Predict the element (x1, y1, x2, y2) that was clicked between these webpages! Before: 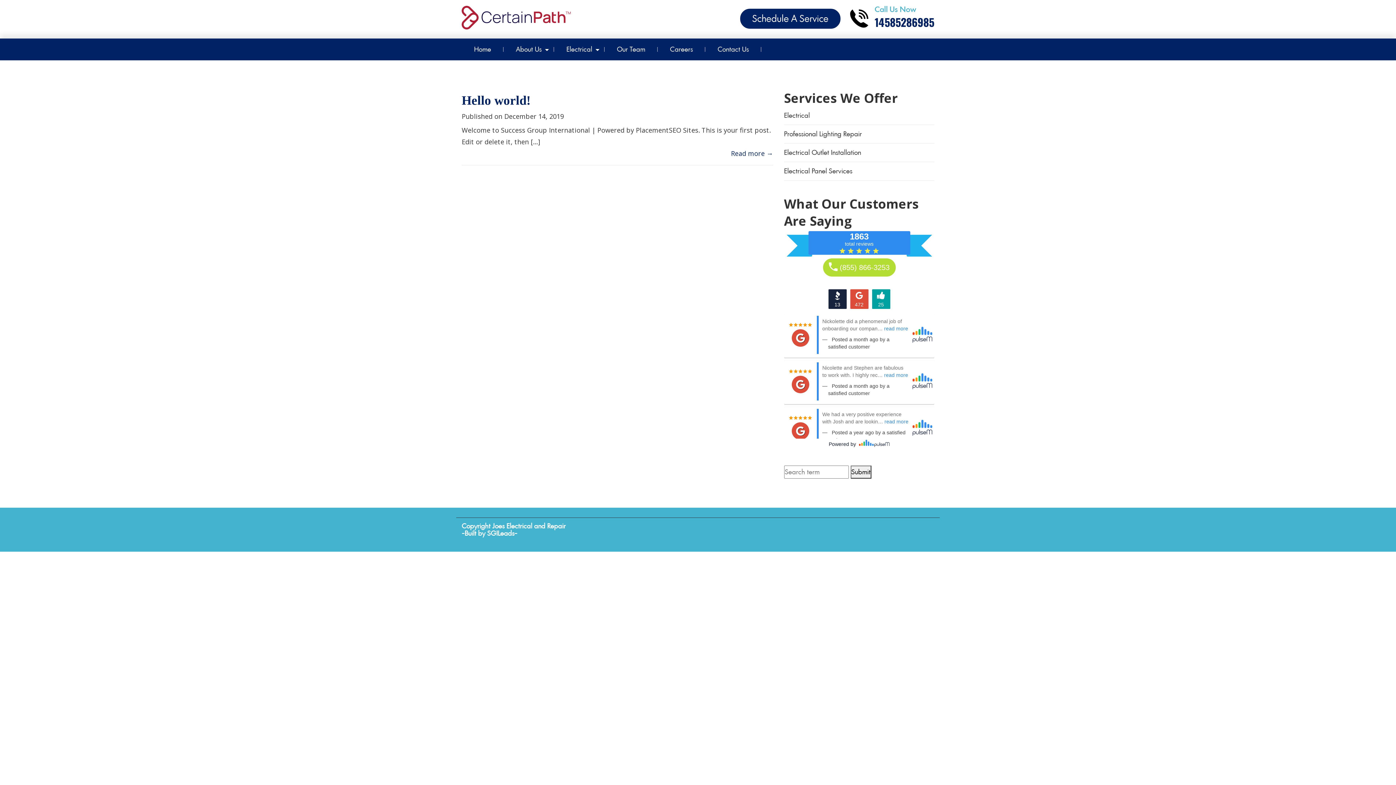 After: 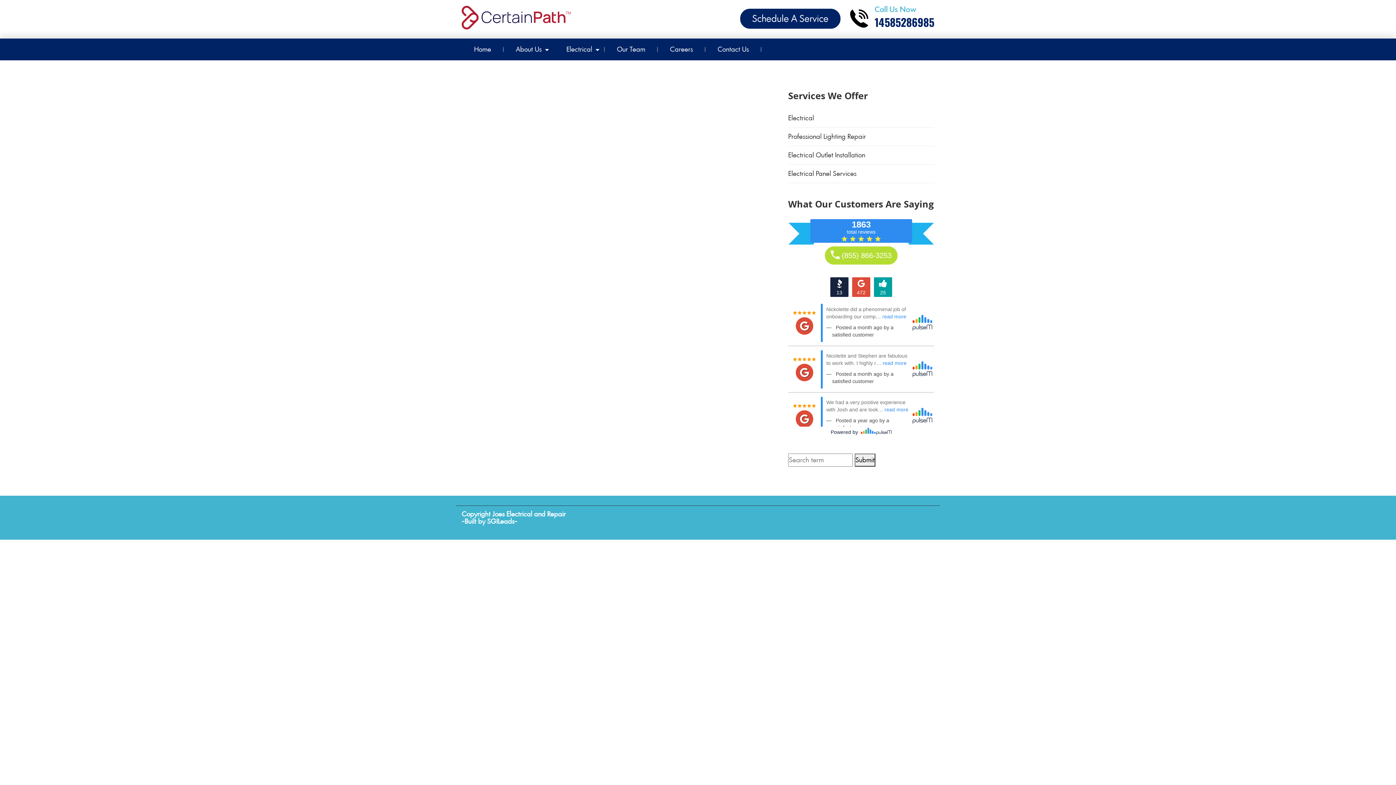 Action: label: About Us bbox: (503, 38, 554, 60)